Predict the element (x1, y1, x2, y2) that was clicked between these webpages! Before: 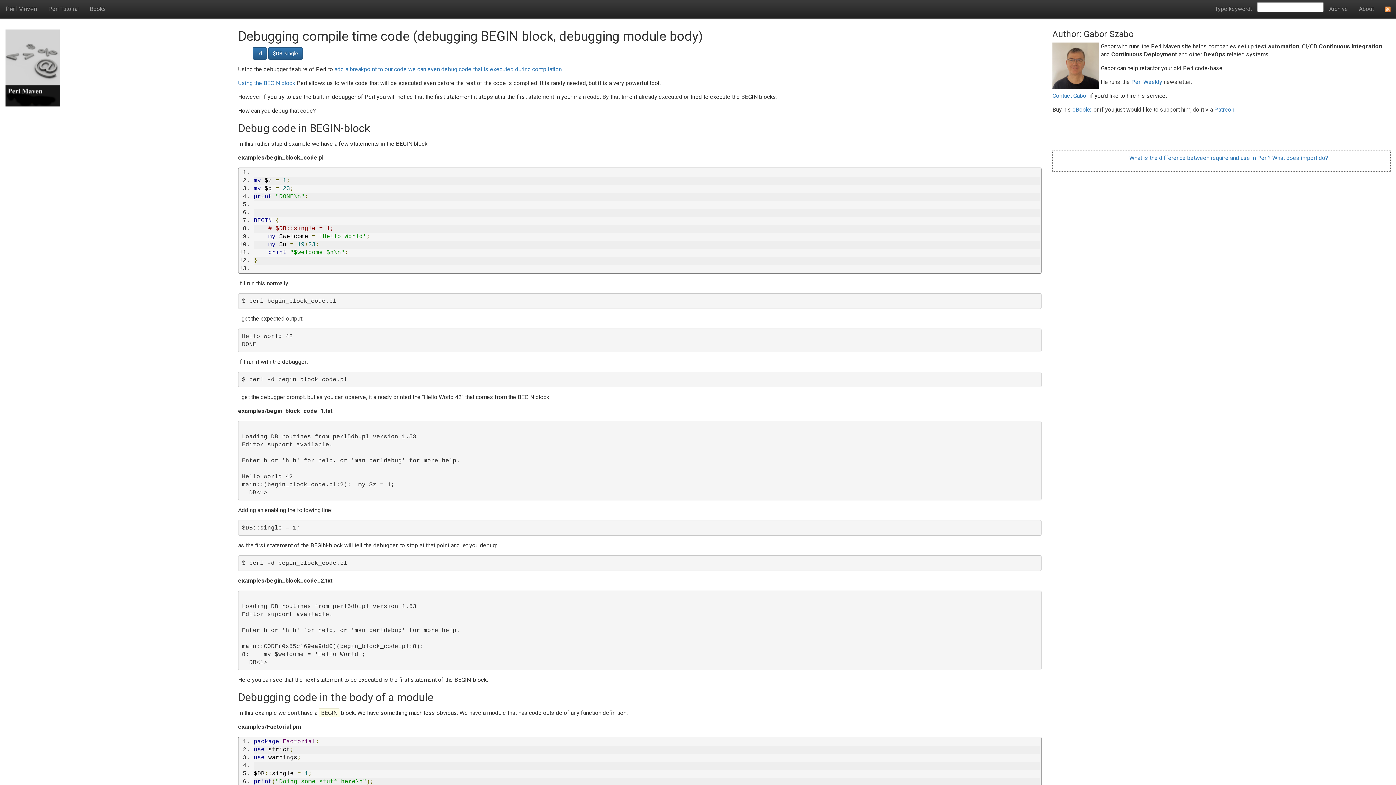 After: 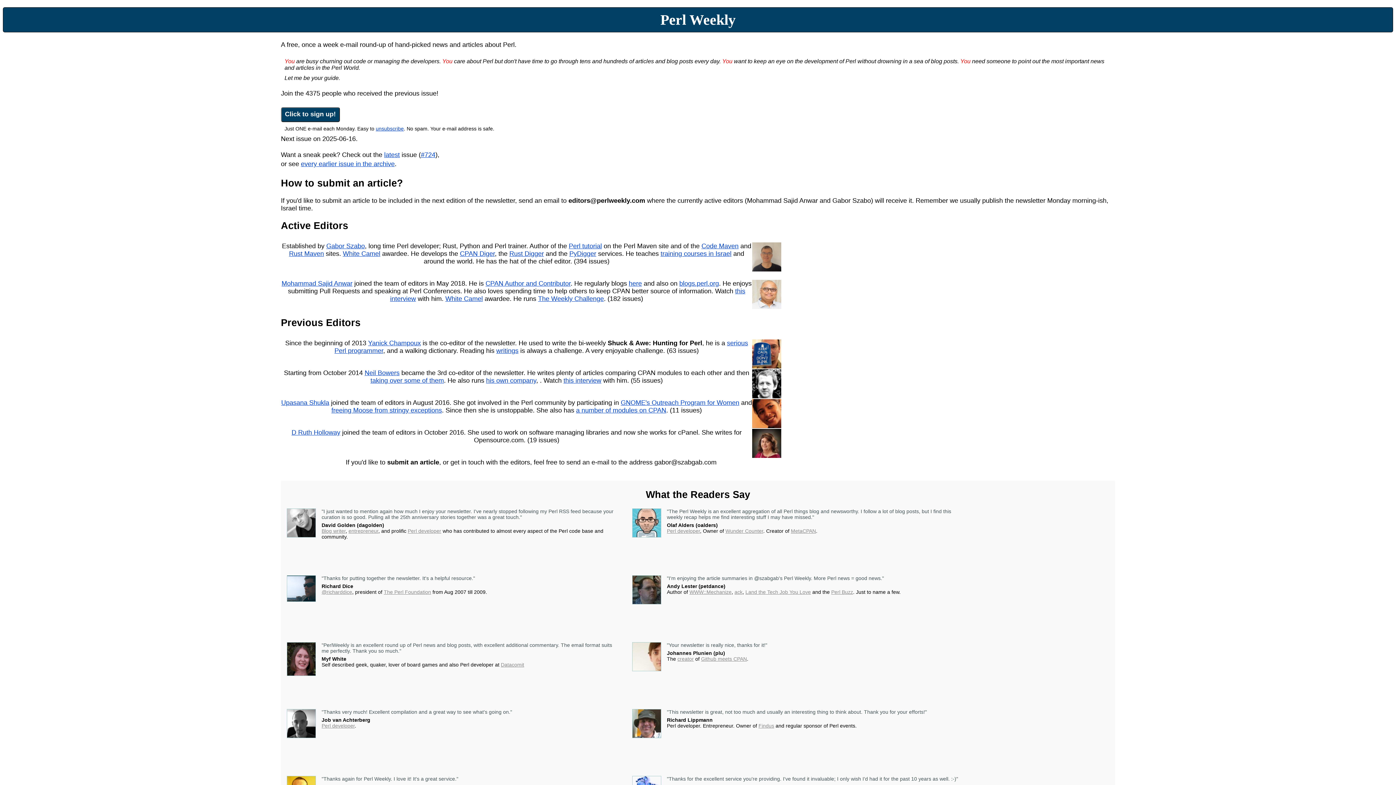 Action: bbox: (1131, 78, 1162, 85) label: Perl Weekly